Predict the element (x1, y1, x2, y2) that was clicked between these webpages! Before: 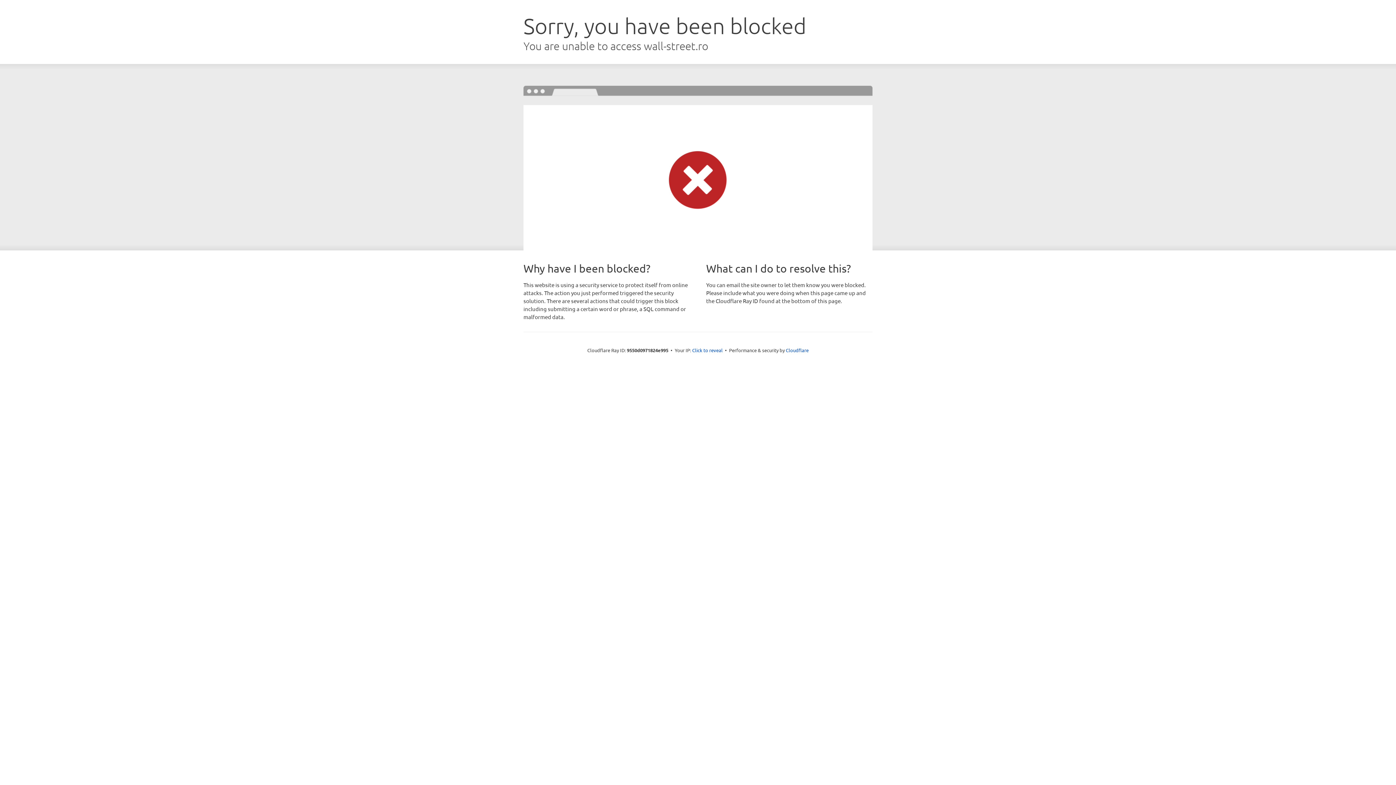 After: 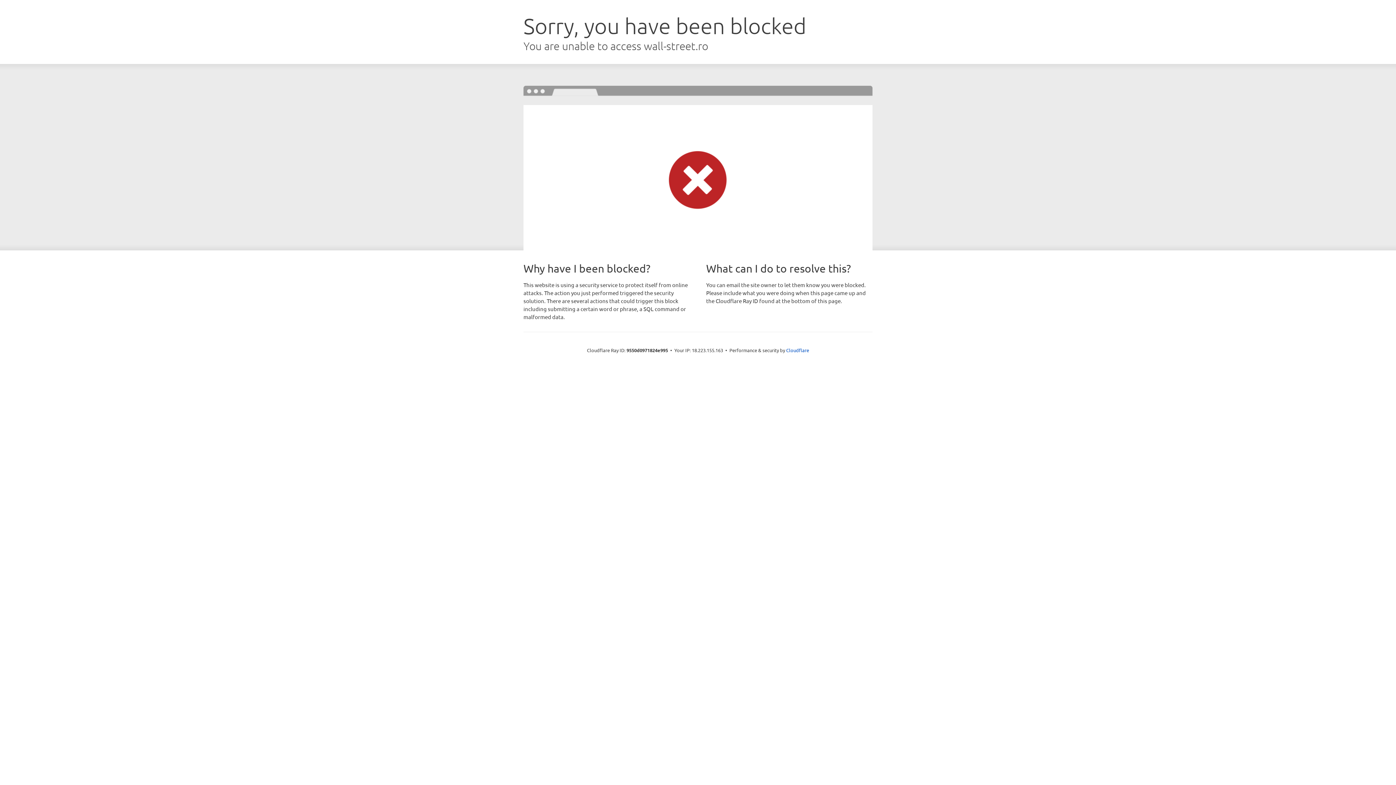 Action: bbox: (692, 346, 722, 353) label: Click to reveal